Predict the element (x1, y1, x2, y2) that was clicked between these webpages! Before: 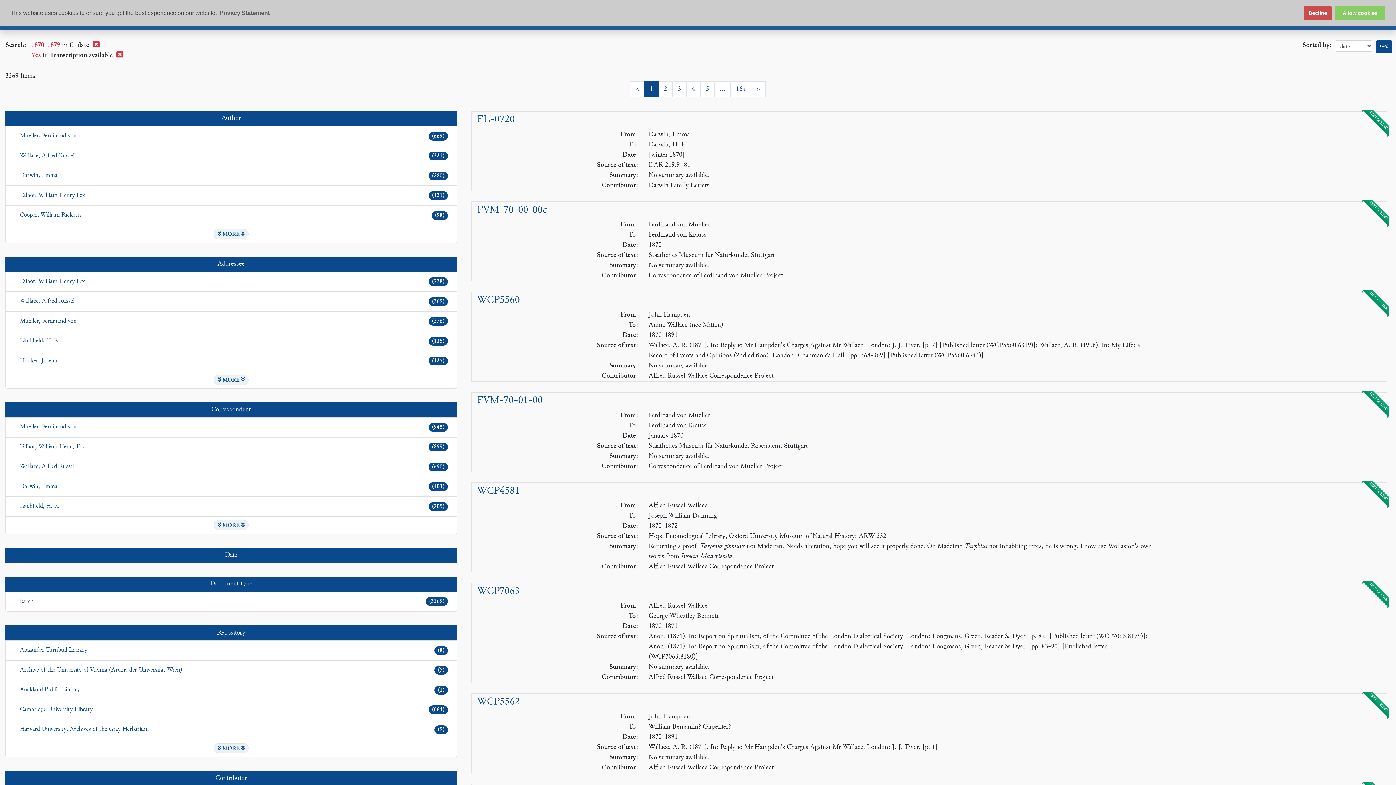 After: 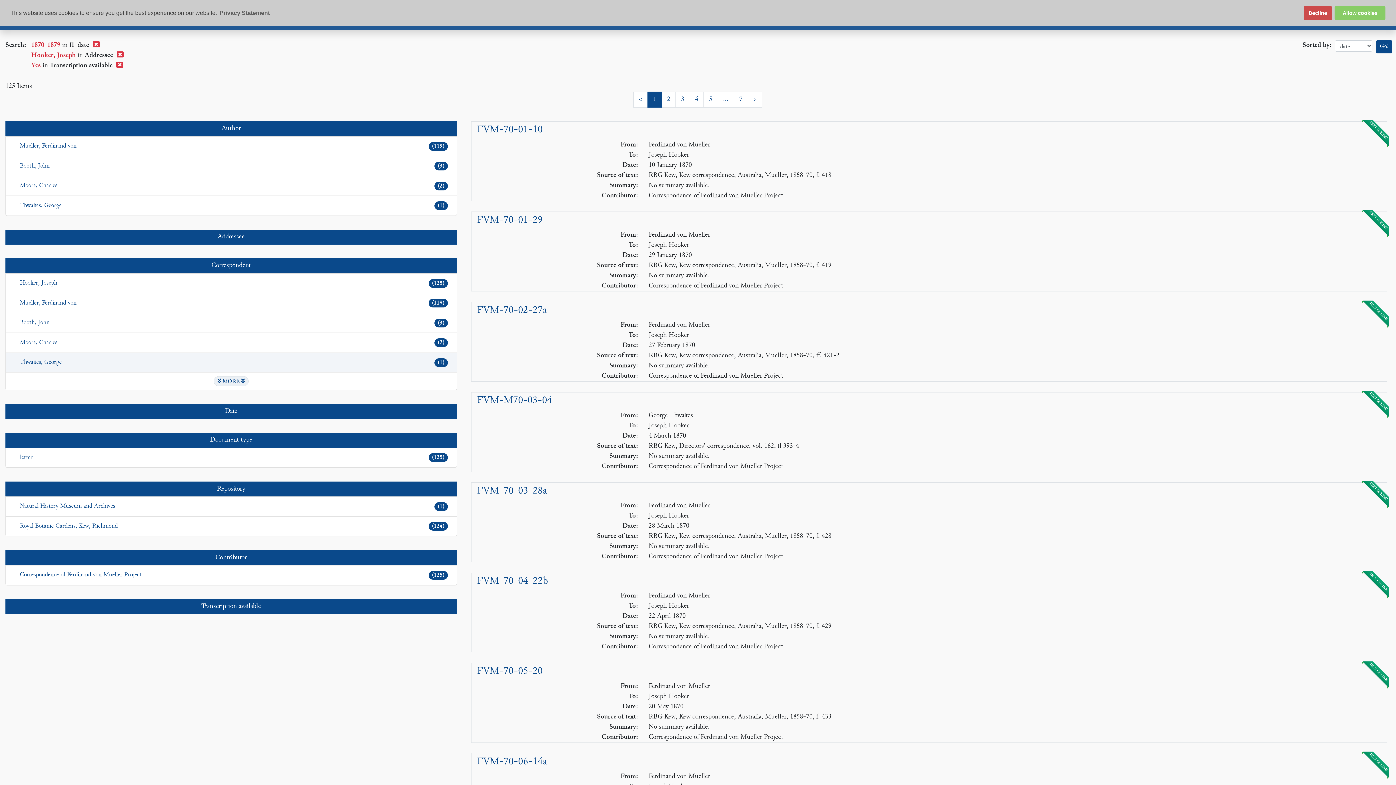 Action: bbox: (5, 351, 456, 370) label: Hooker, Joseph
(125)